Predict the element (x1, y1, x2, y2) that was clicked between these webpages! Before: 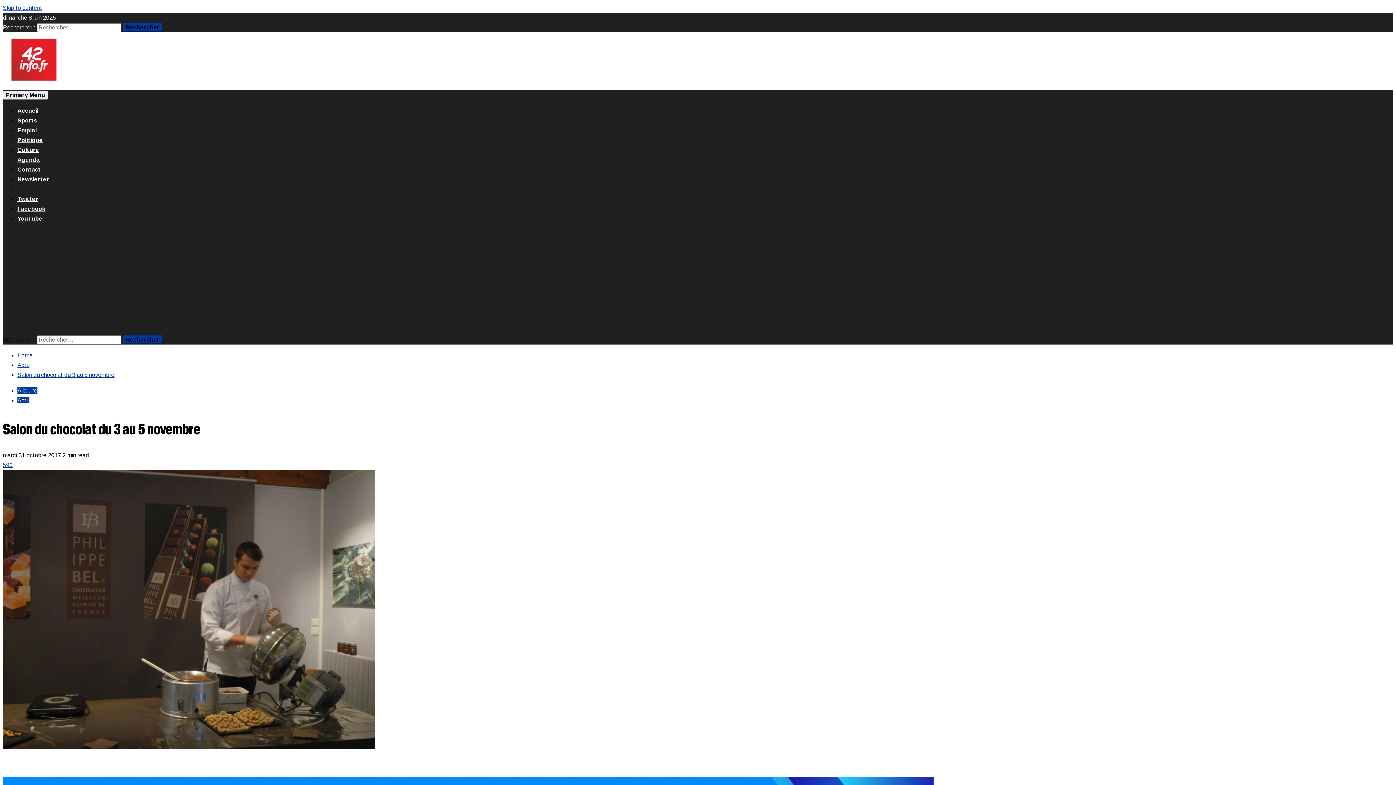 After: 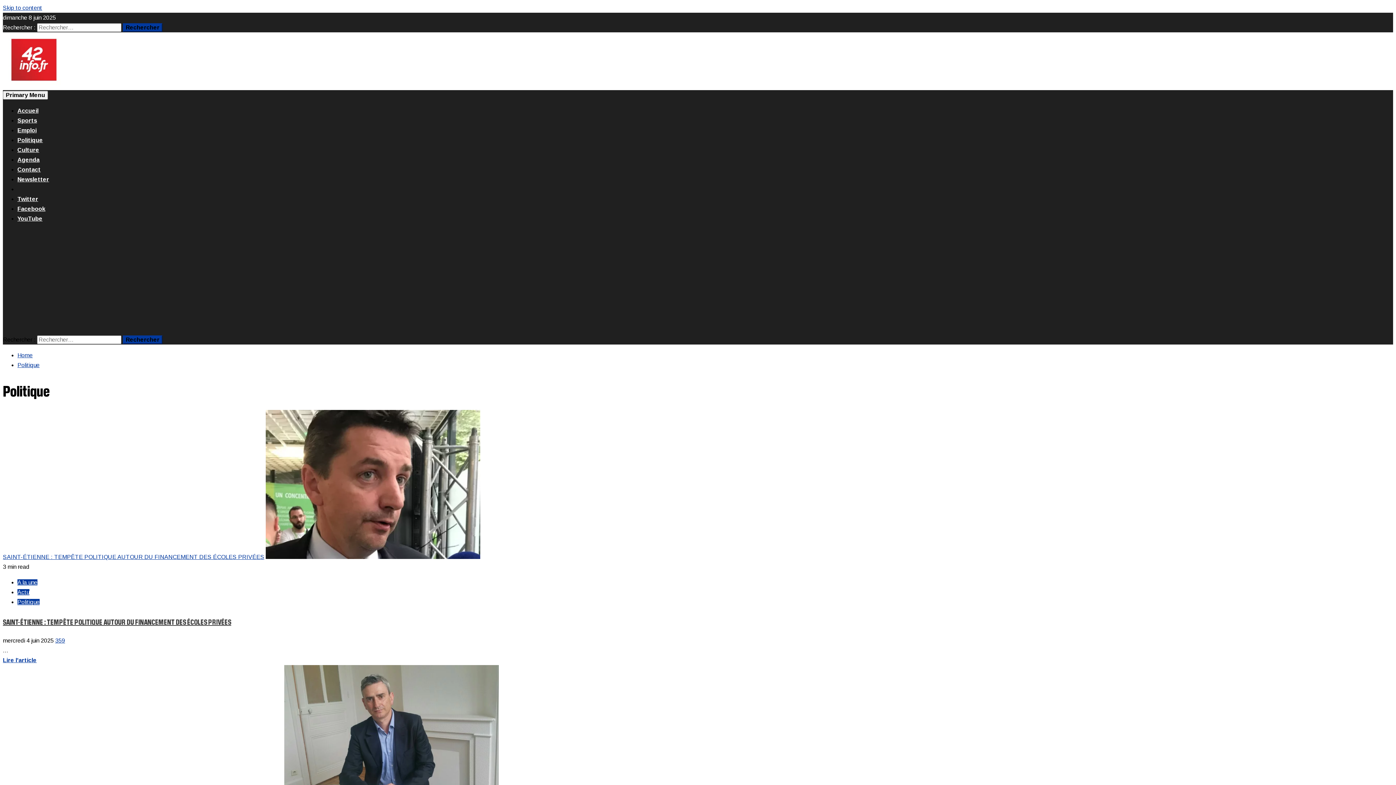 Action: bbox: (17, 137, 42, 143) label: Politique